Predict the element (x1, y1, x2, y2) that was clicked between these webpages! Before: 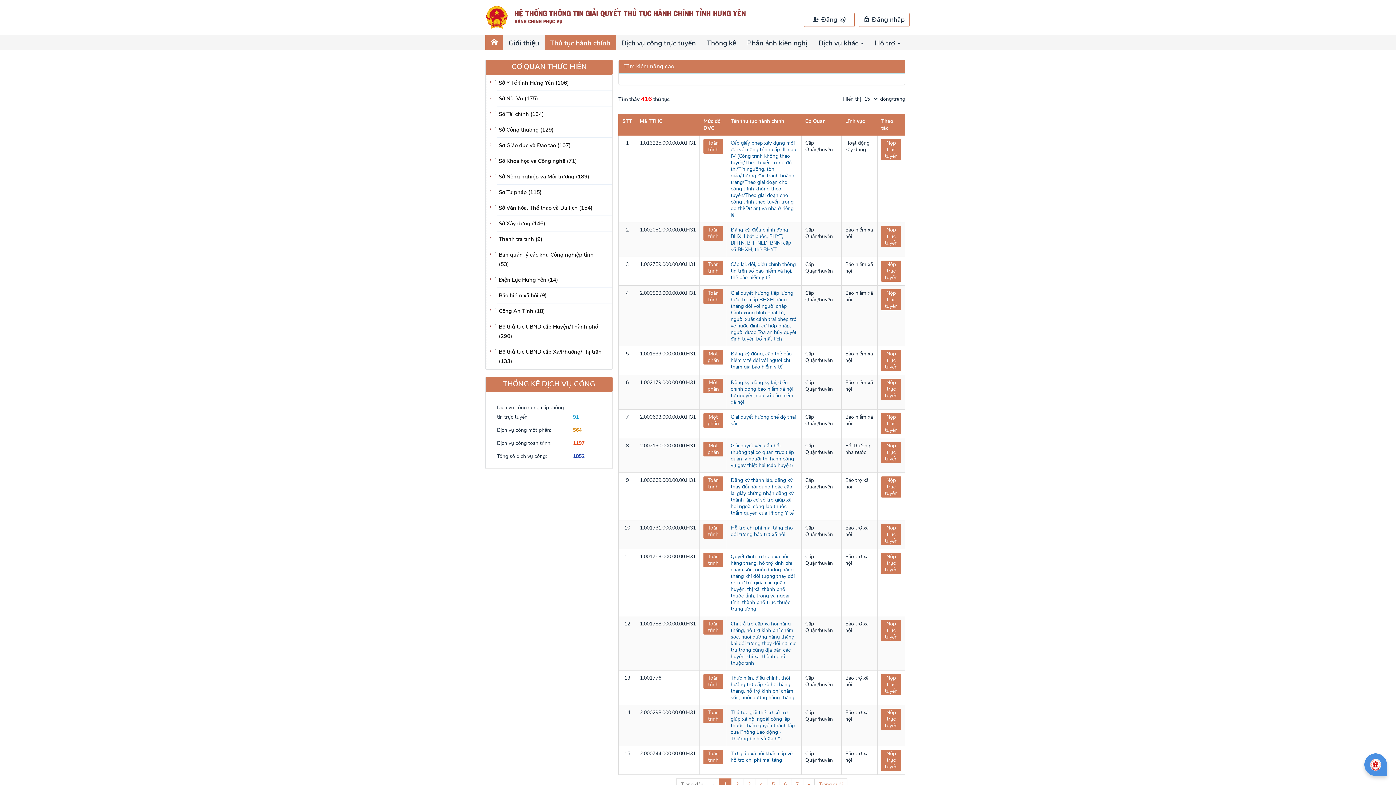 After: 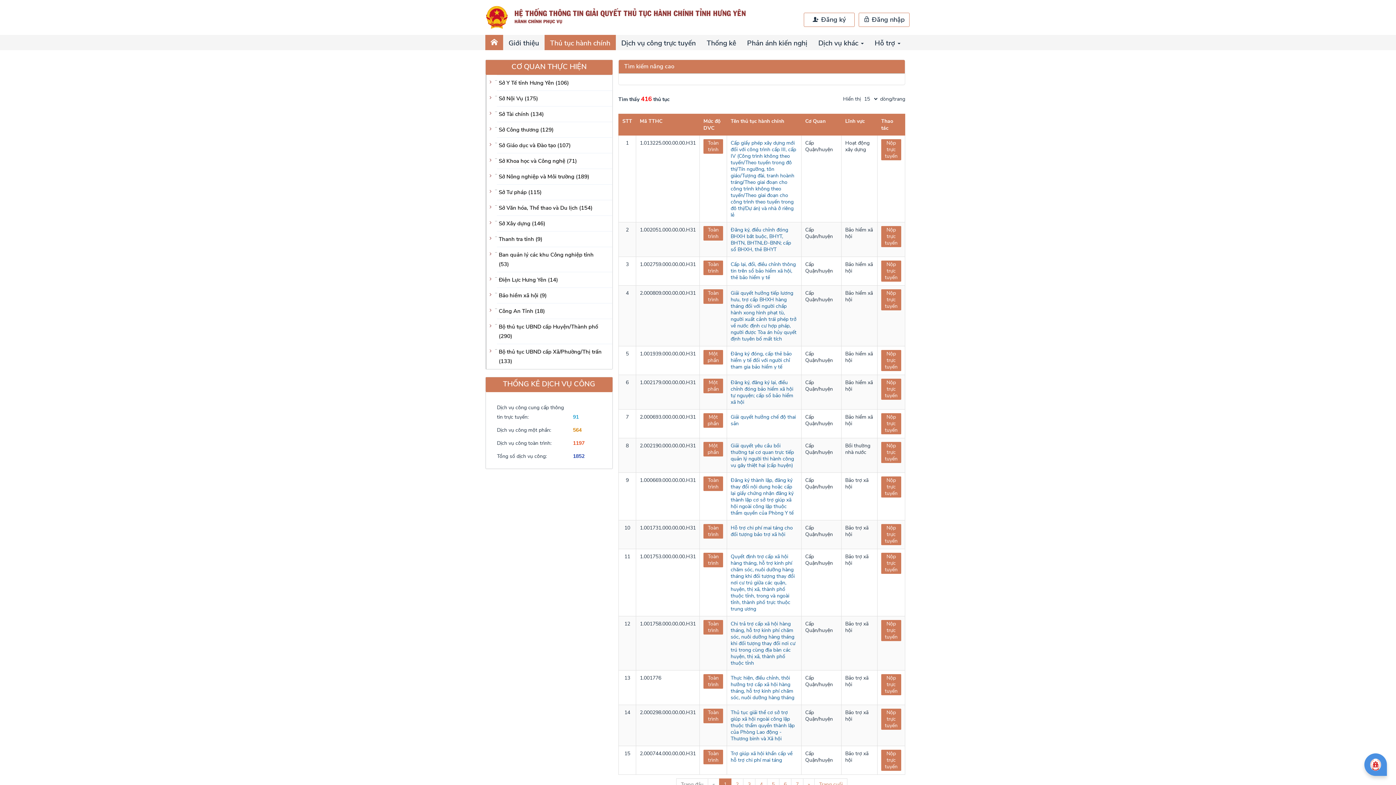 Action: bbox: (497, 343, 612, 368) label: Bộ thủ tục UBND cấp Xã/Phường/Thị trấn (133)